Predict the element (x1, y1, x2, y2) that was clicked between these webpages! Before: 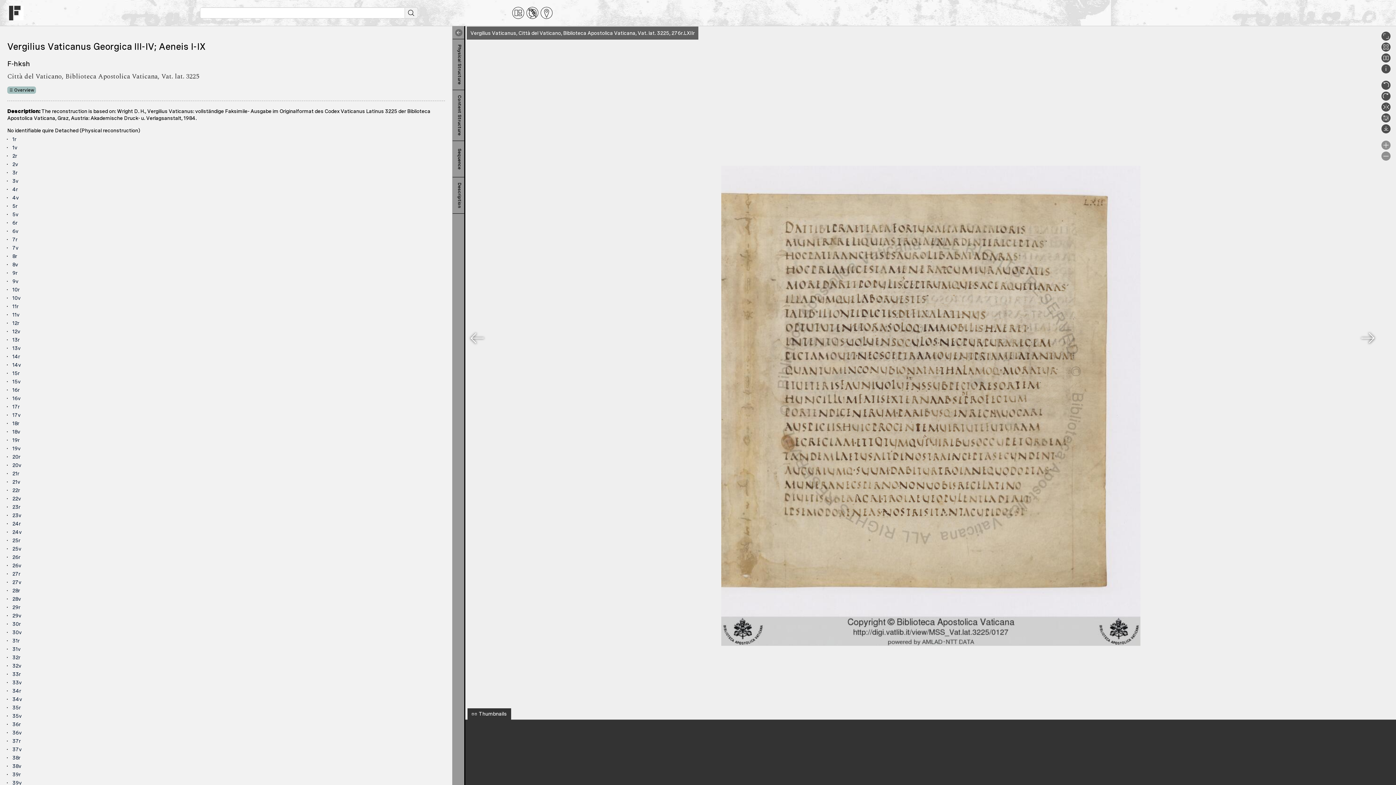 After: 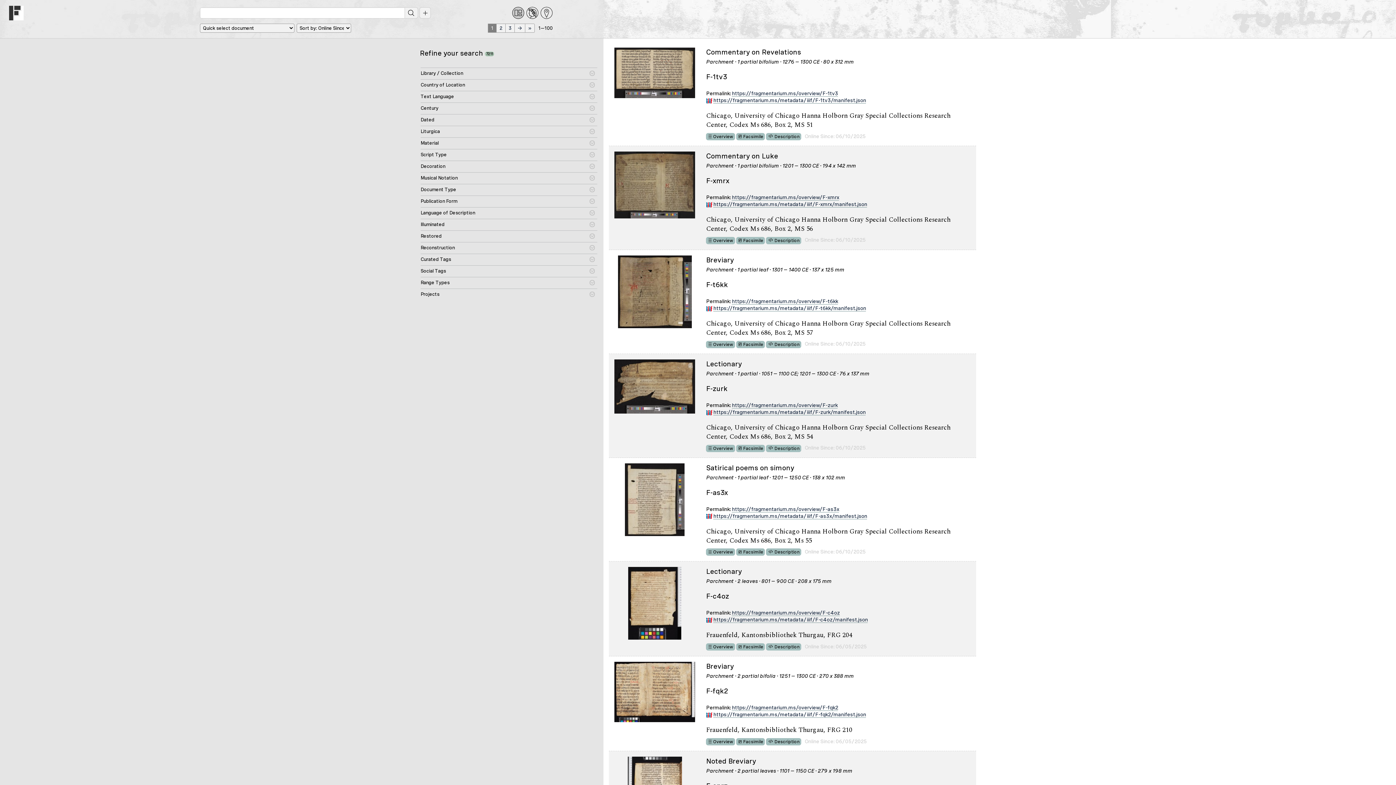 Action: bbox: (512, 6, 524, 18)